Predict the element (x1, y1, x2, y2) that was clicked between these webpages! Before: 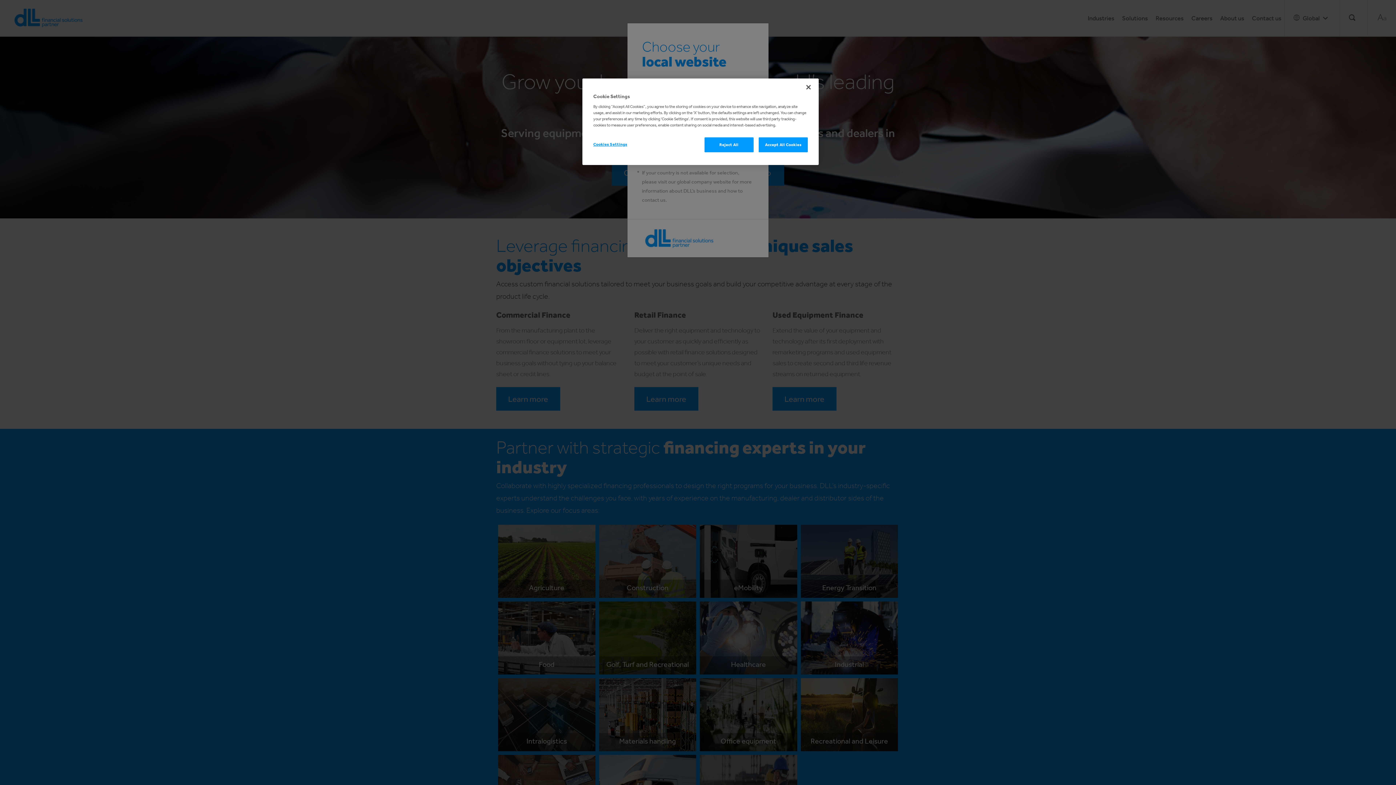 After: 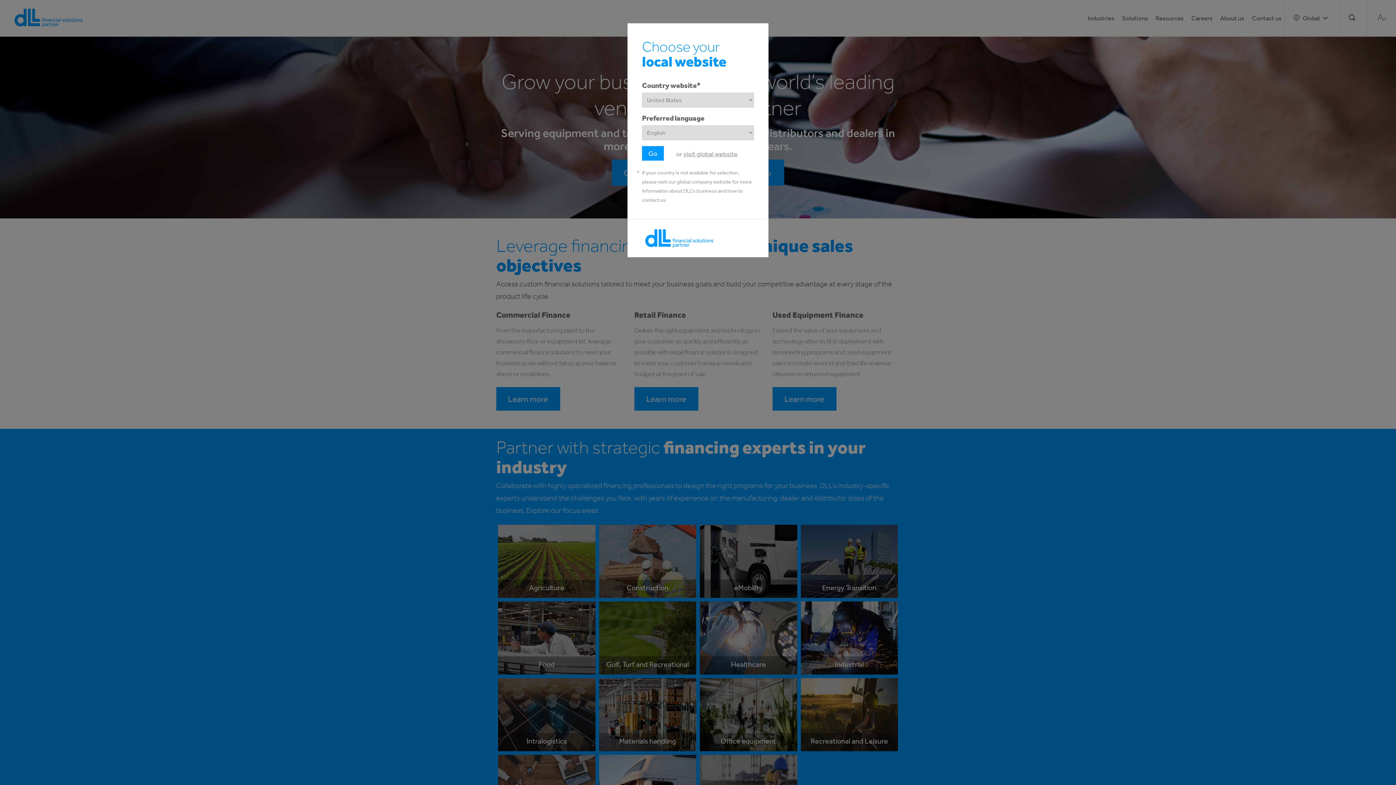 Action: label: Reject All bbox: (704, 137, 753, 152)